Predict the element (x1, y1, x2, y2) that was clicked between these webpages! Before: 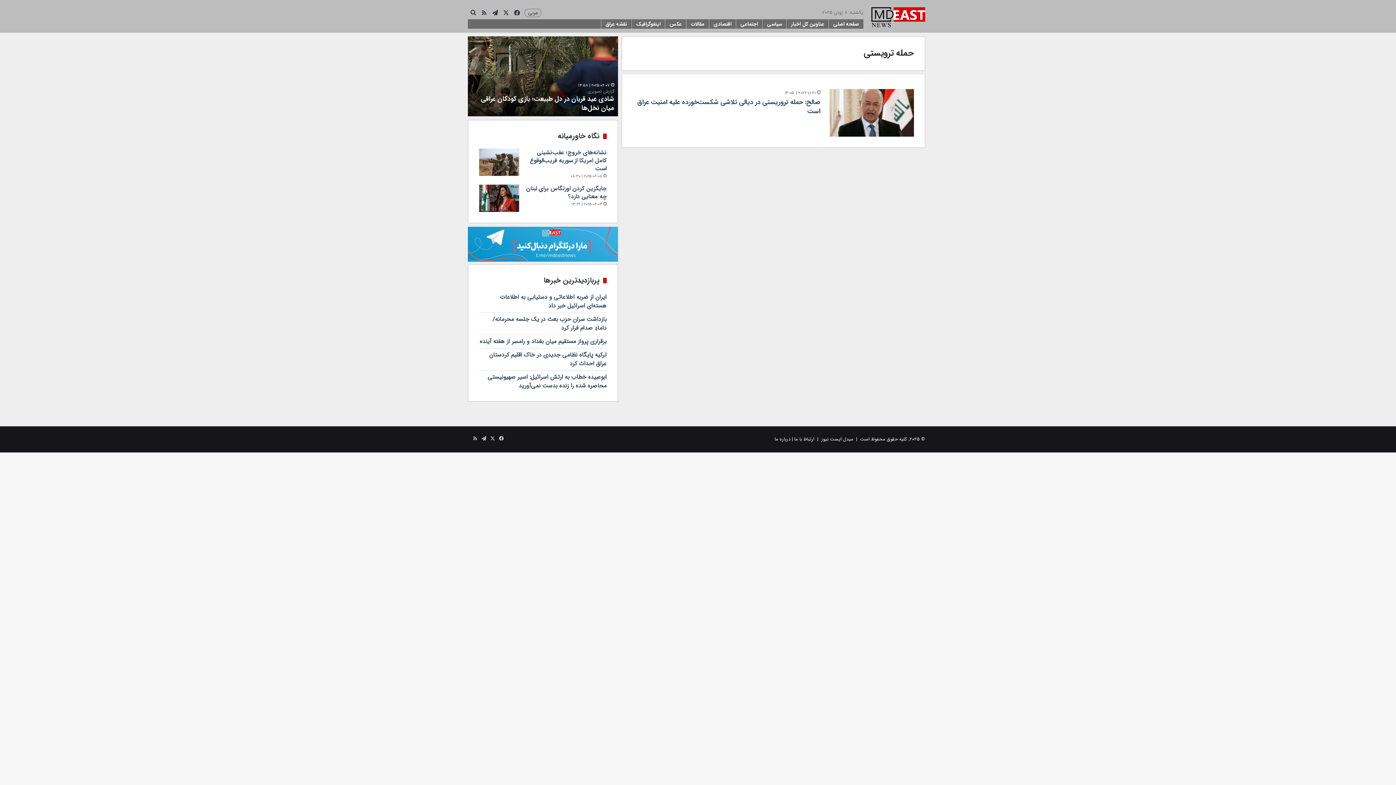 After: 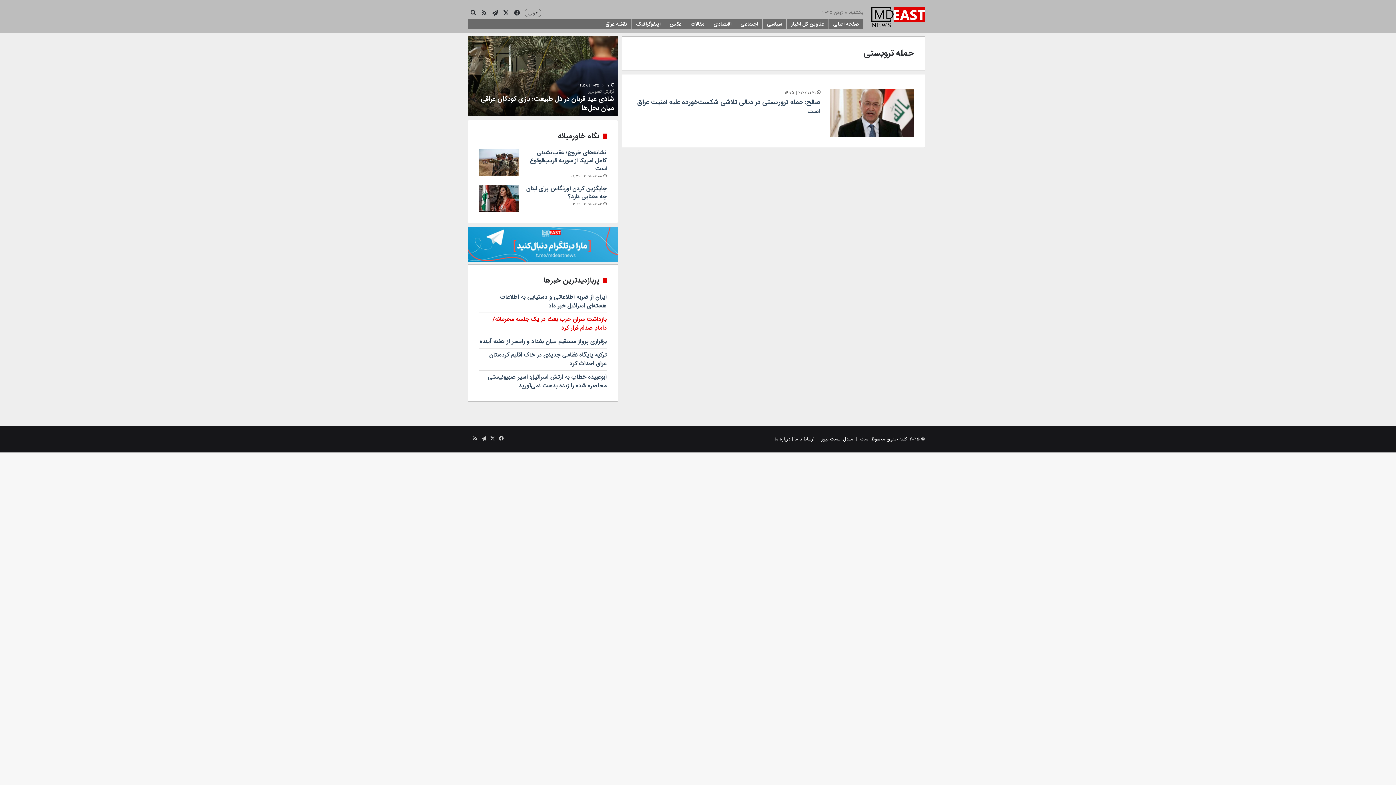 Action: bbox: (492, 314, 606, 332) label: بازداشت سران حزب بعث در یک جلسه محرمانه/ دامادِ صدام فرار کرد